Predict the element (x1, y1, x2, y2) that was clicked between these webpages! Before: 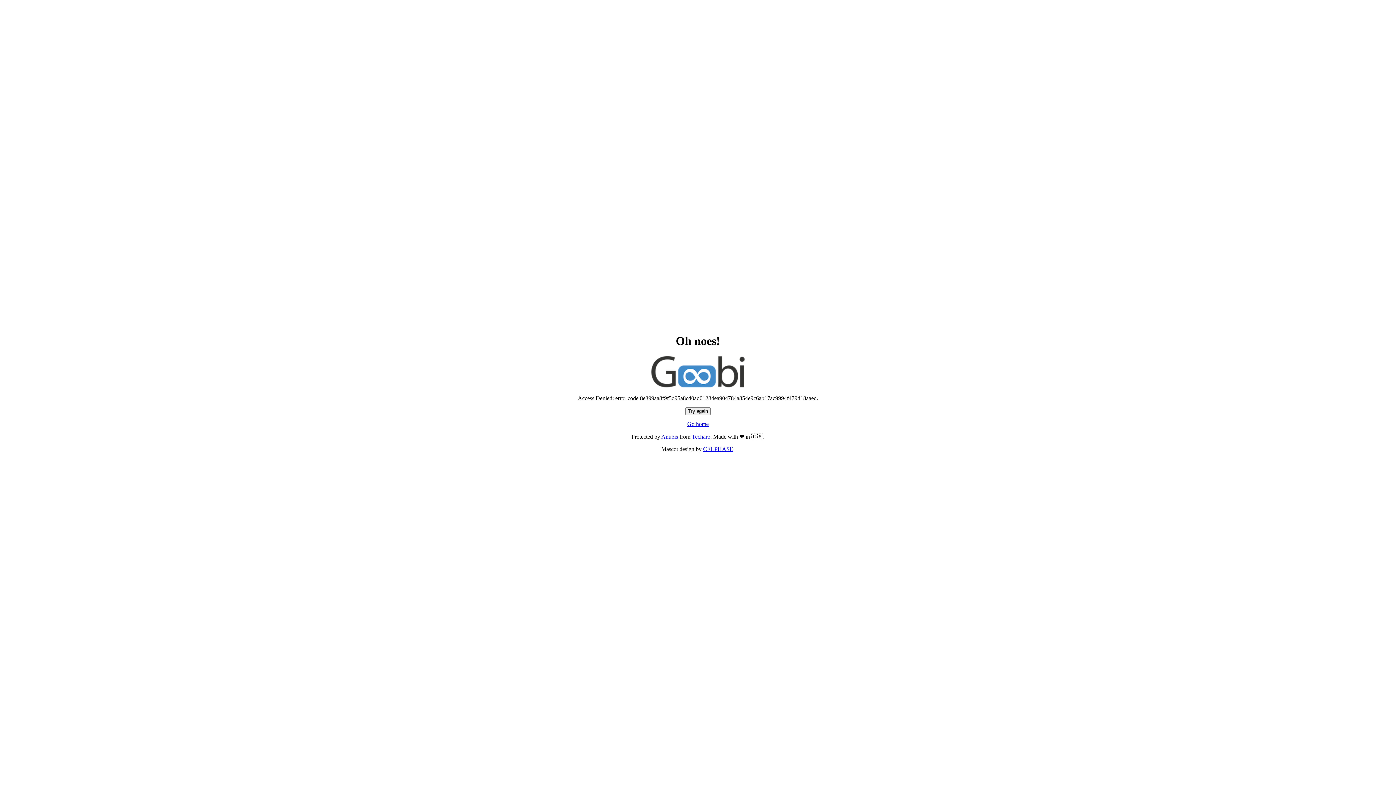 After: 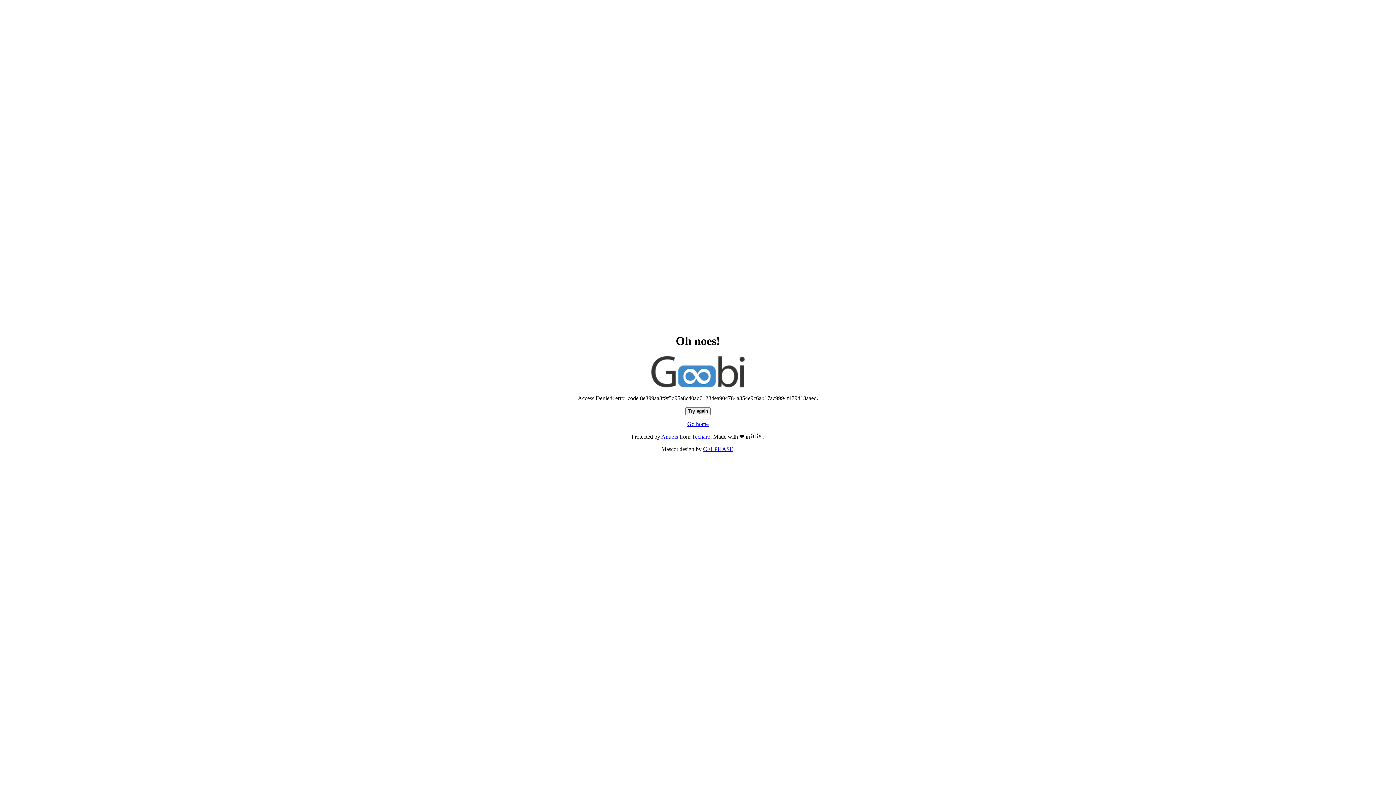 Action: bbox: (685, 407, 710, 415) label: Try again